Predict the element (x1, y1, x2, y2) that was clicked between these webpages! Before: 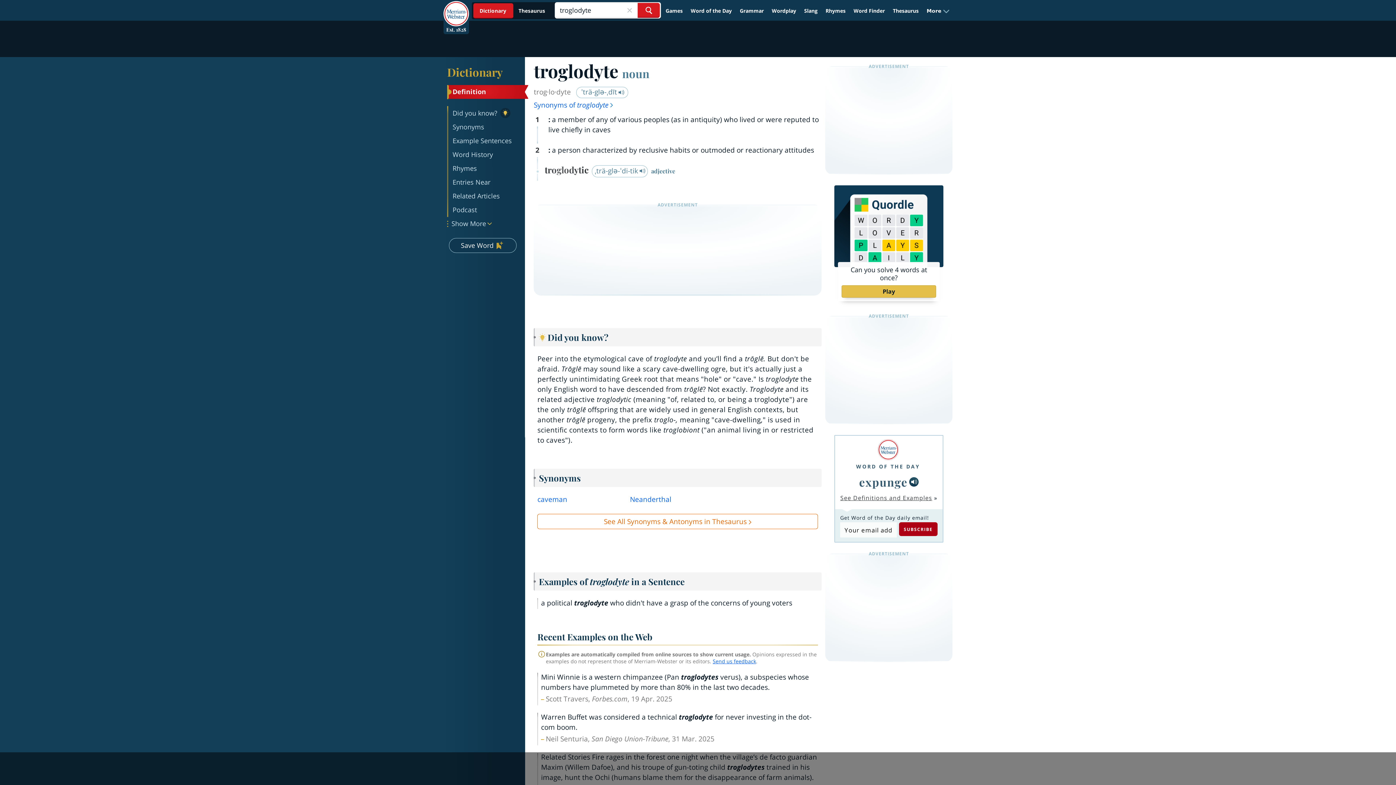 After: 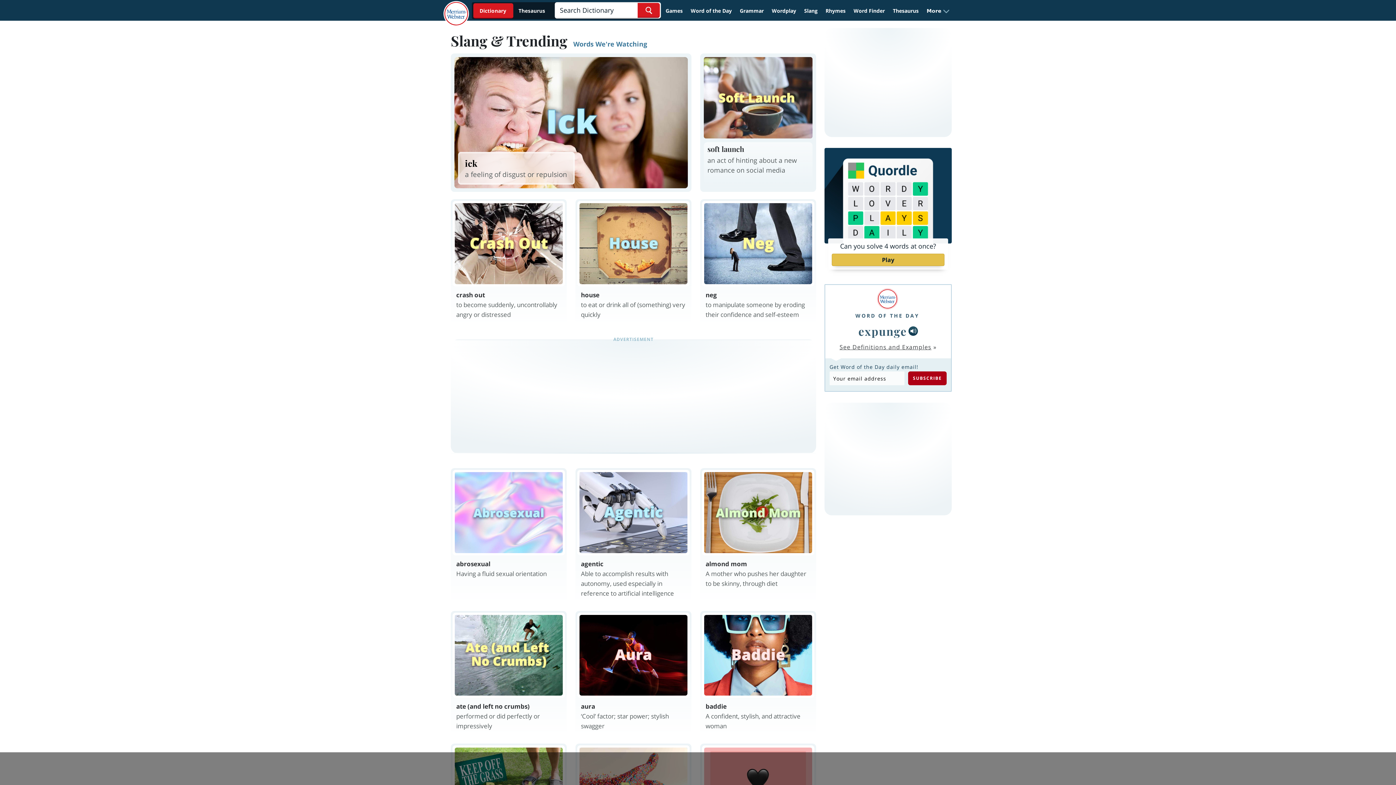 Action: label: Slang bbox: (801, 4, 821, 17)